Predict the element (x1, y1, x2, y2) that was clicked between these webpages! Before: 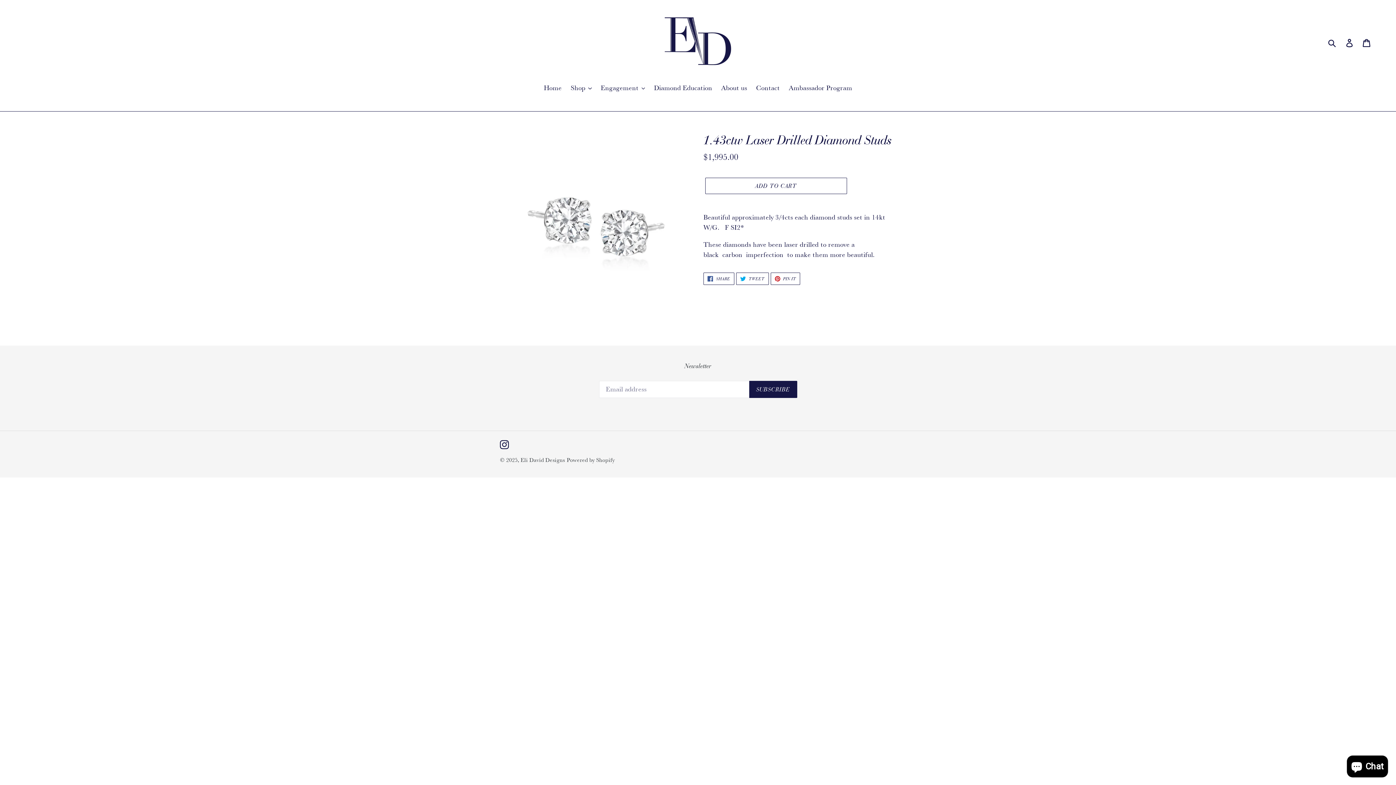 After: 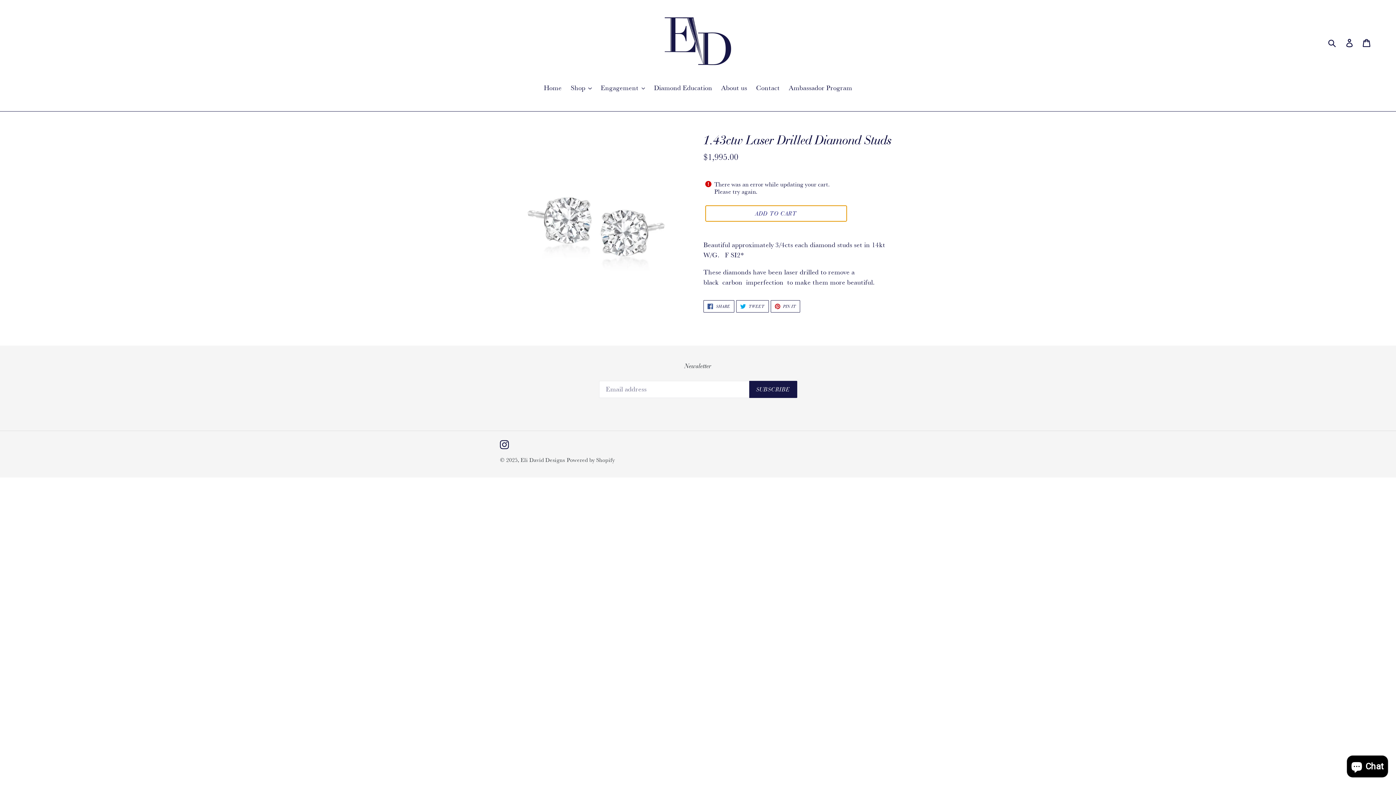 Action: label: Add to cart bbox: (705, 177, 847, 194)